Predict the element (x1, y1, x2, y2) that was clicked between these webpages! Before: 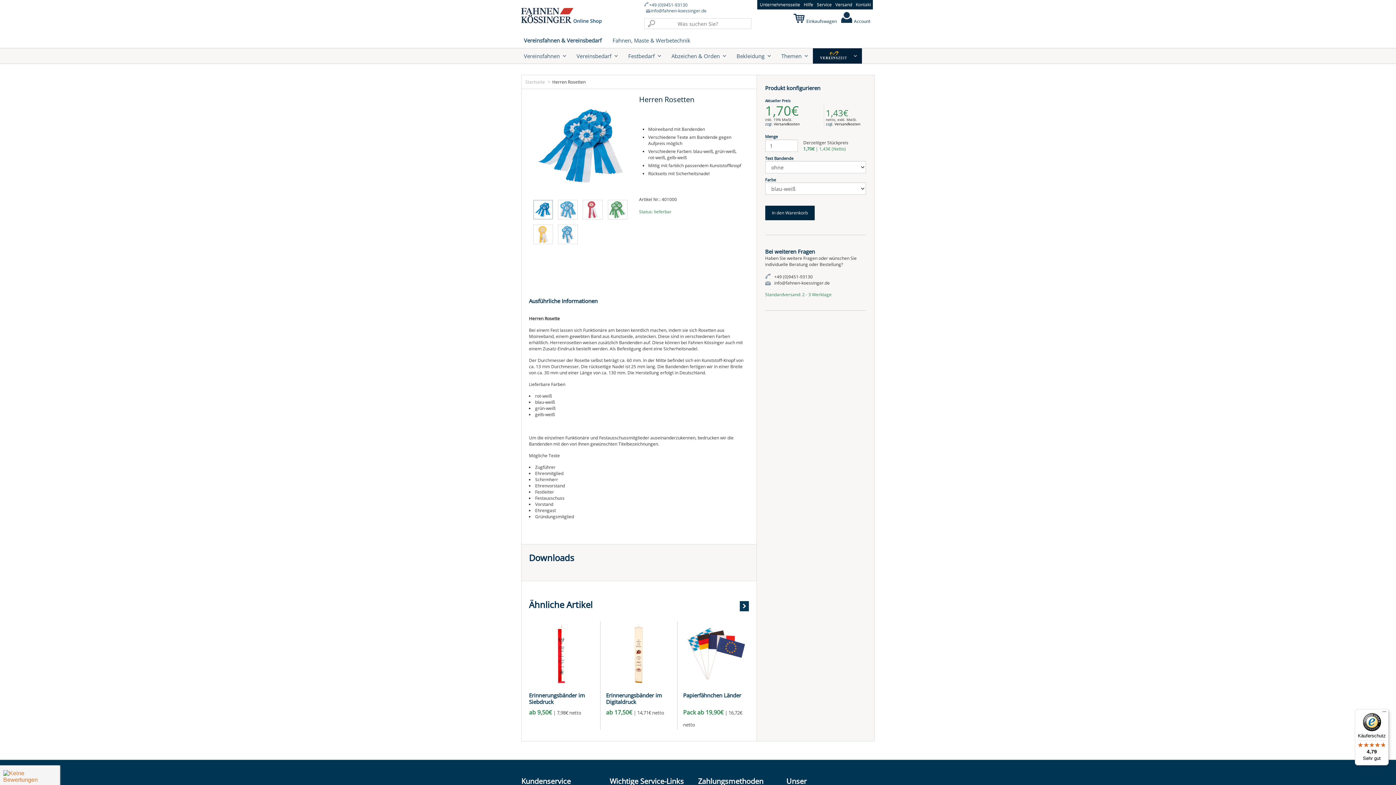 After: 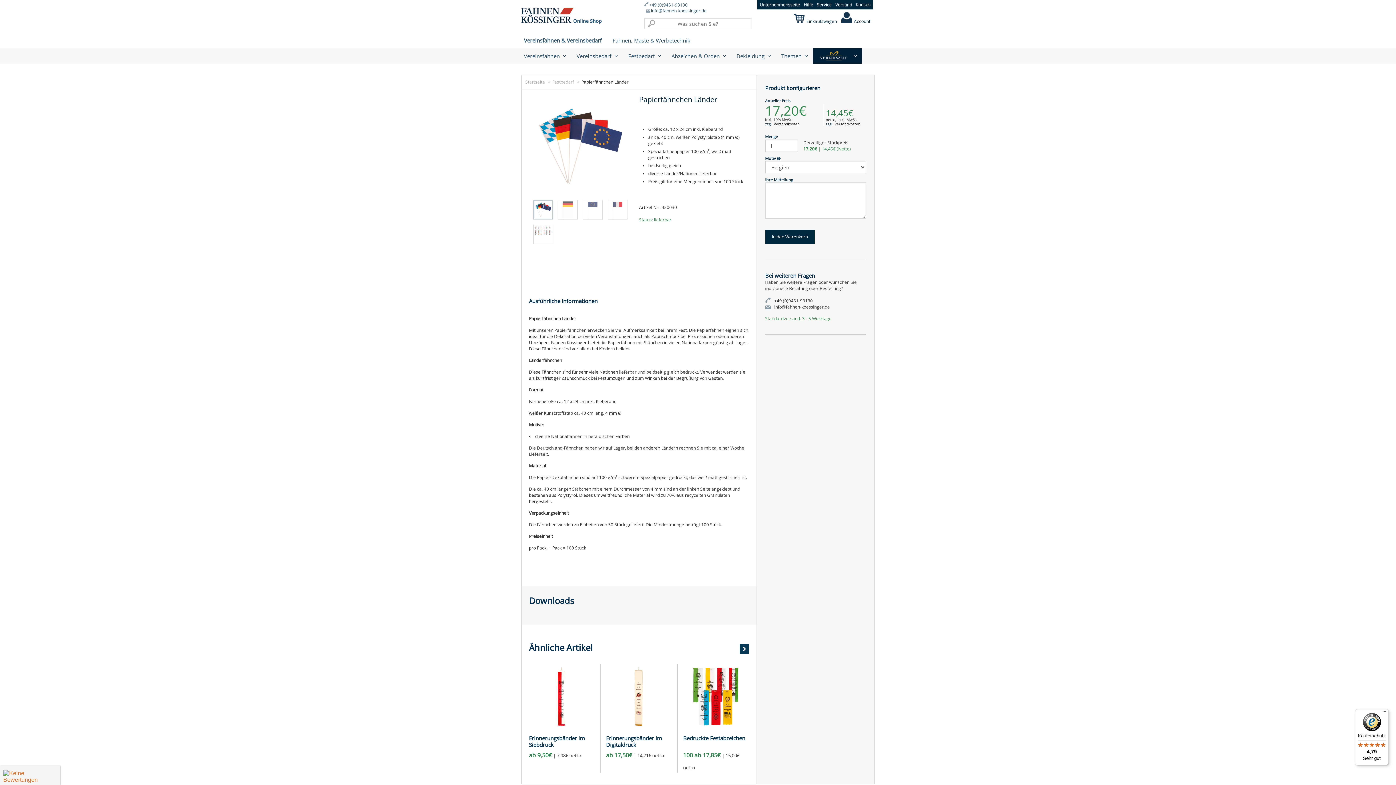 Action: bbox: (677, 621, 754, 686)